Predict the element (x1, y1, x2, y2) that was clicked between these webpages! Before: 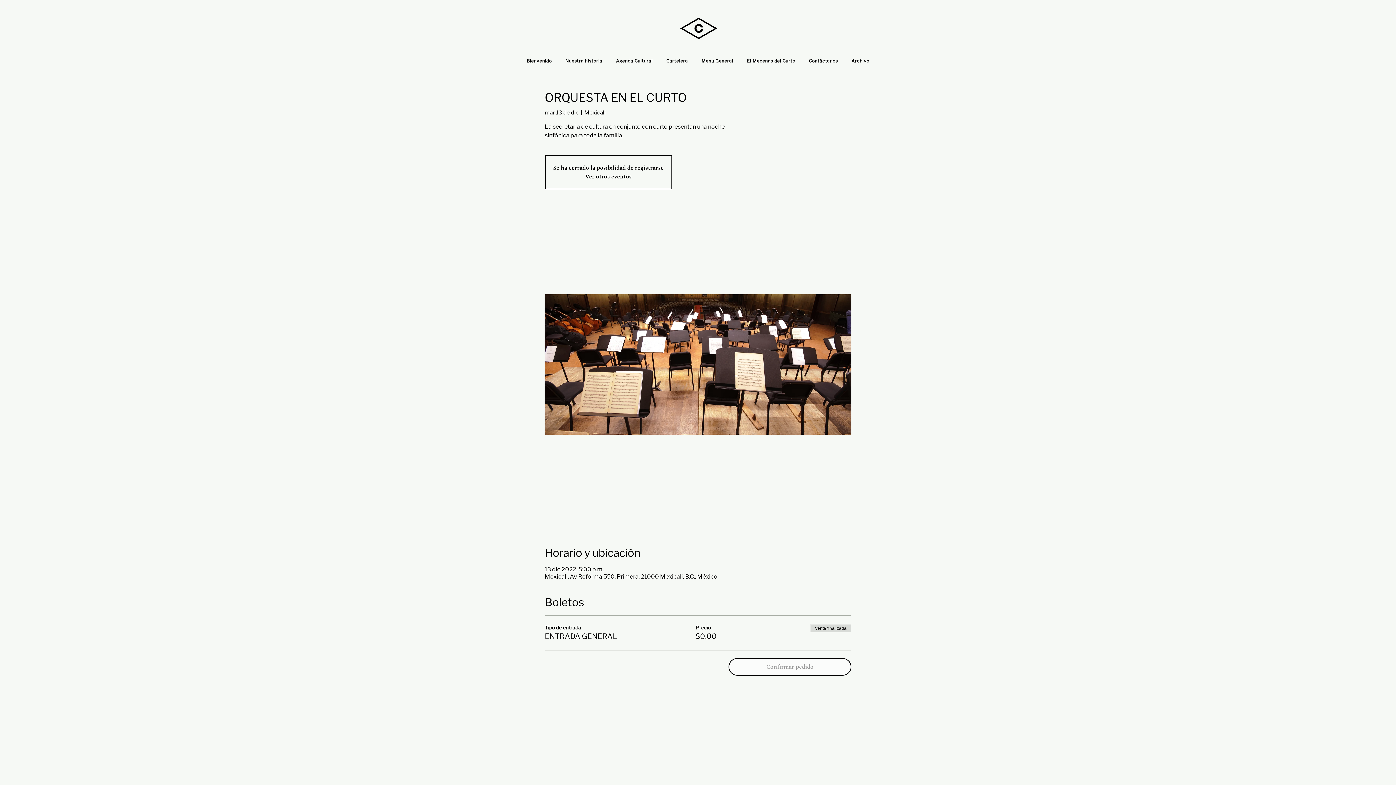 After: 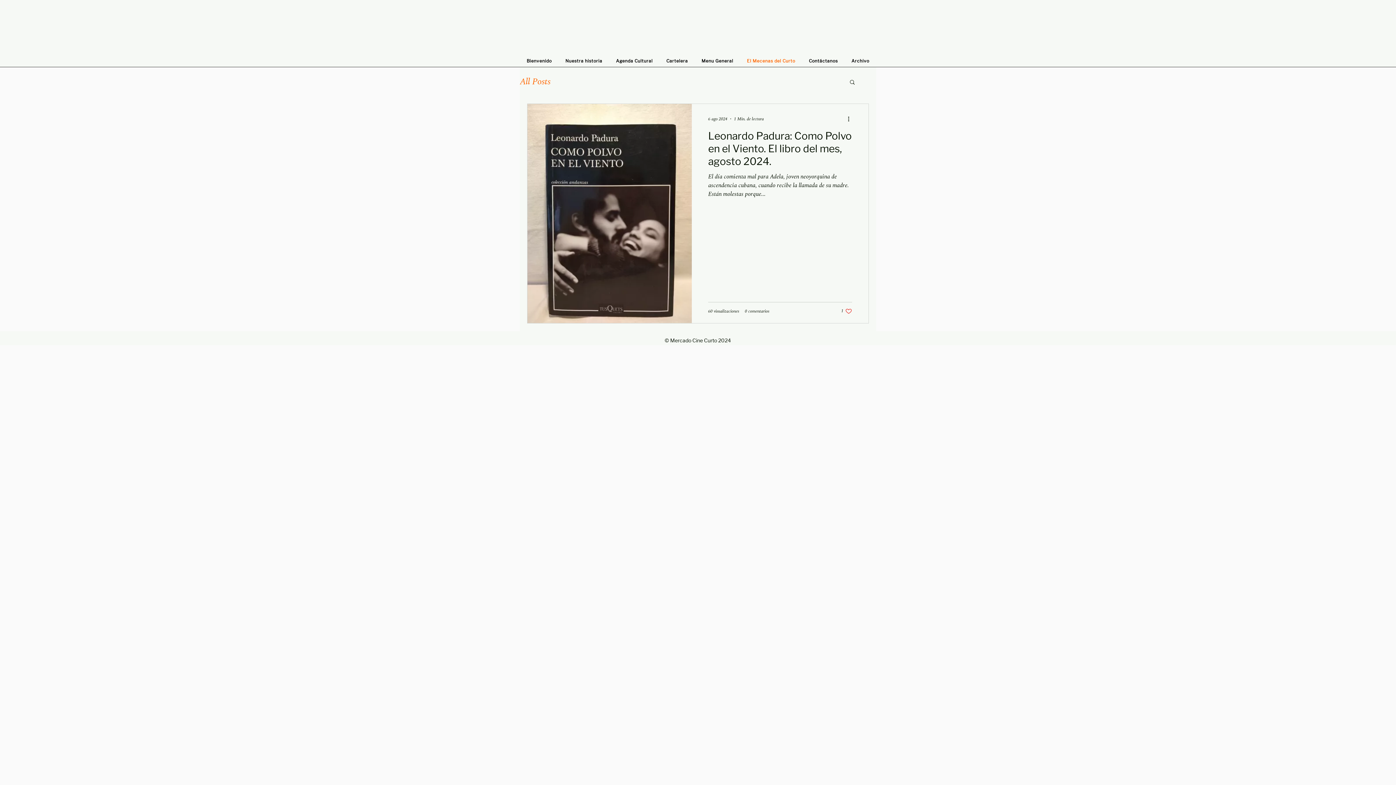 Action: label: El Mecenas del Curto bbox: (740, 54, 802, 67)